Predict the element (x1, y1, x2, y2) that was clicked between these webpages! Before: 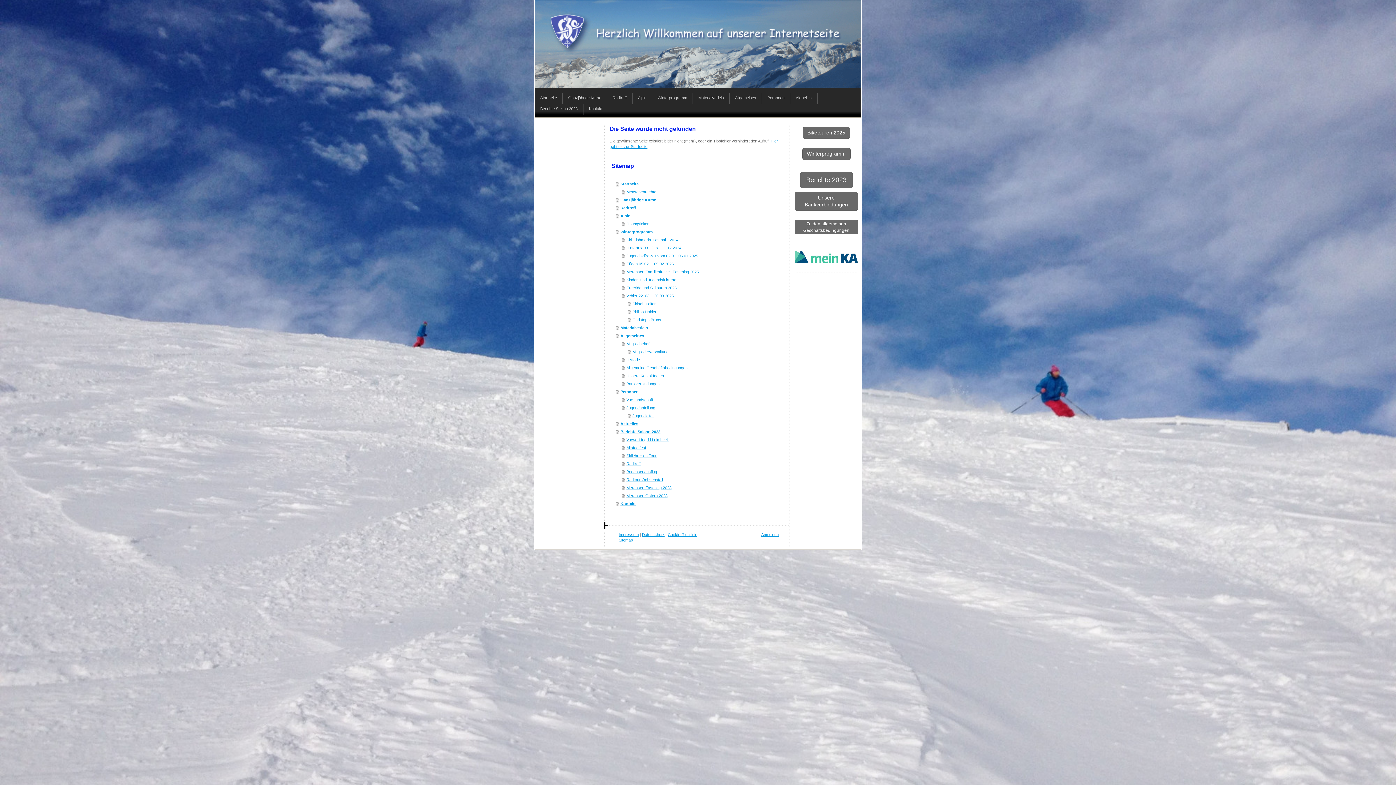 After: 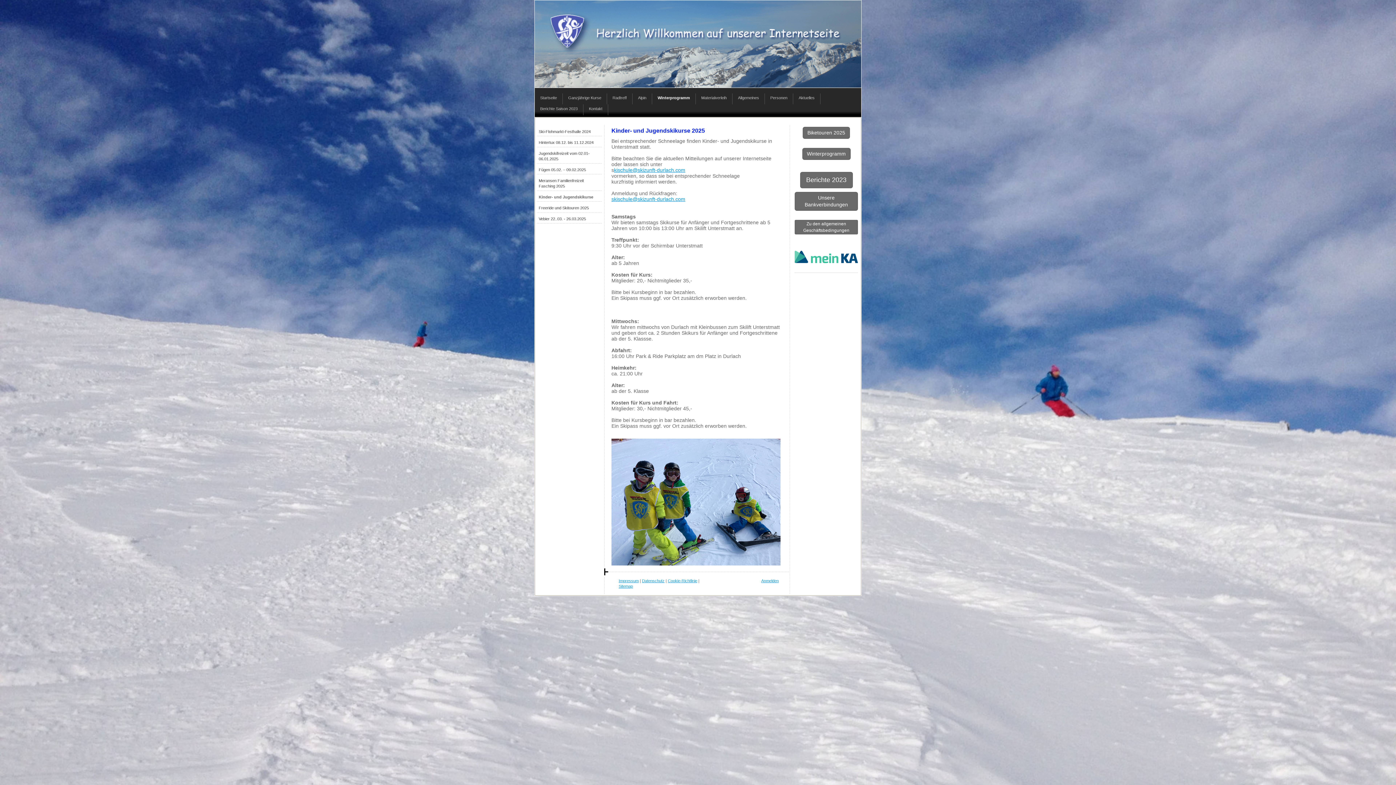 Action: label: Kinder- und Jugendskikurse bbox: (621, 276, 782, 284)